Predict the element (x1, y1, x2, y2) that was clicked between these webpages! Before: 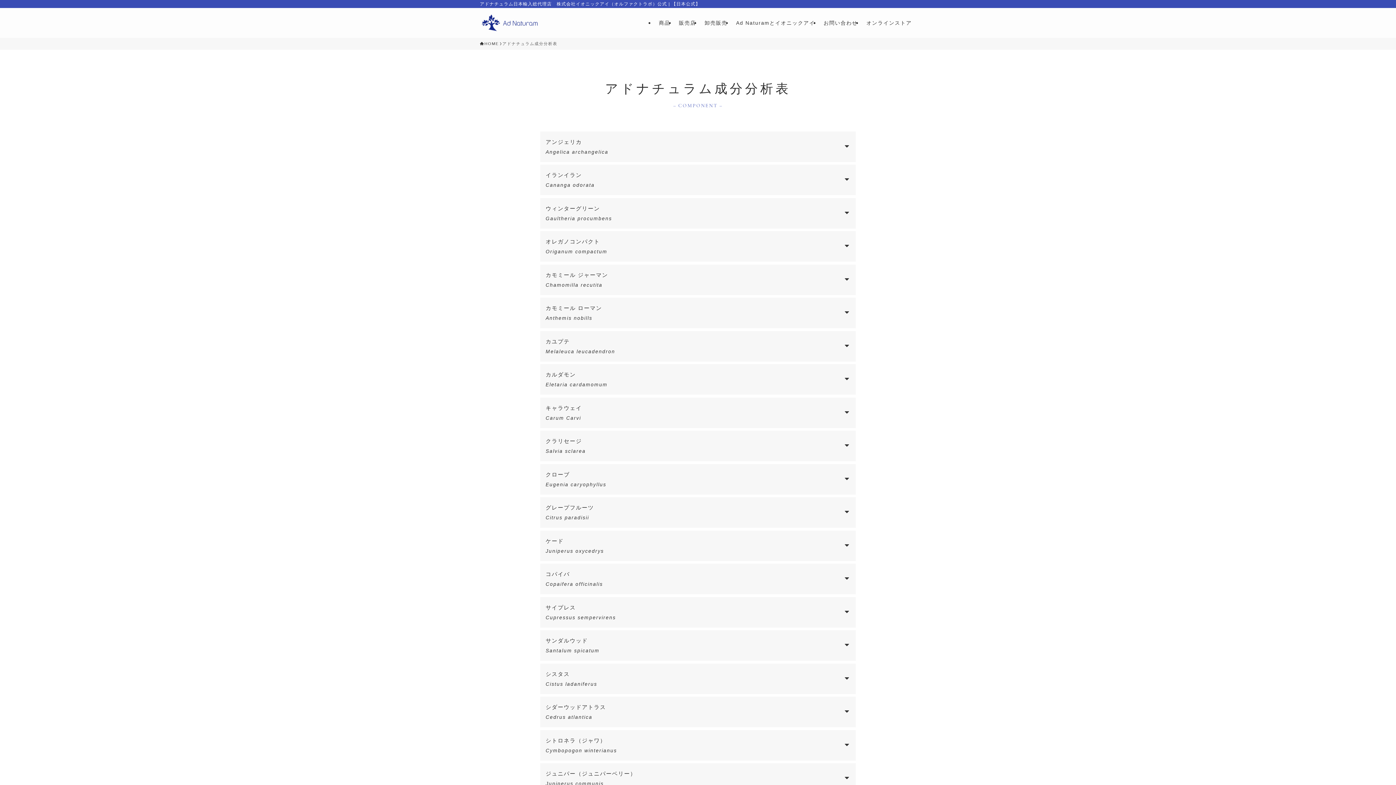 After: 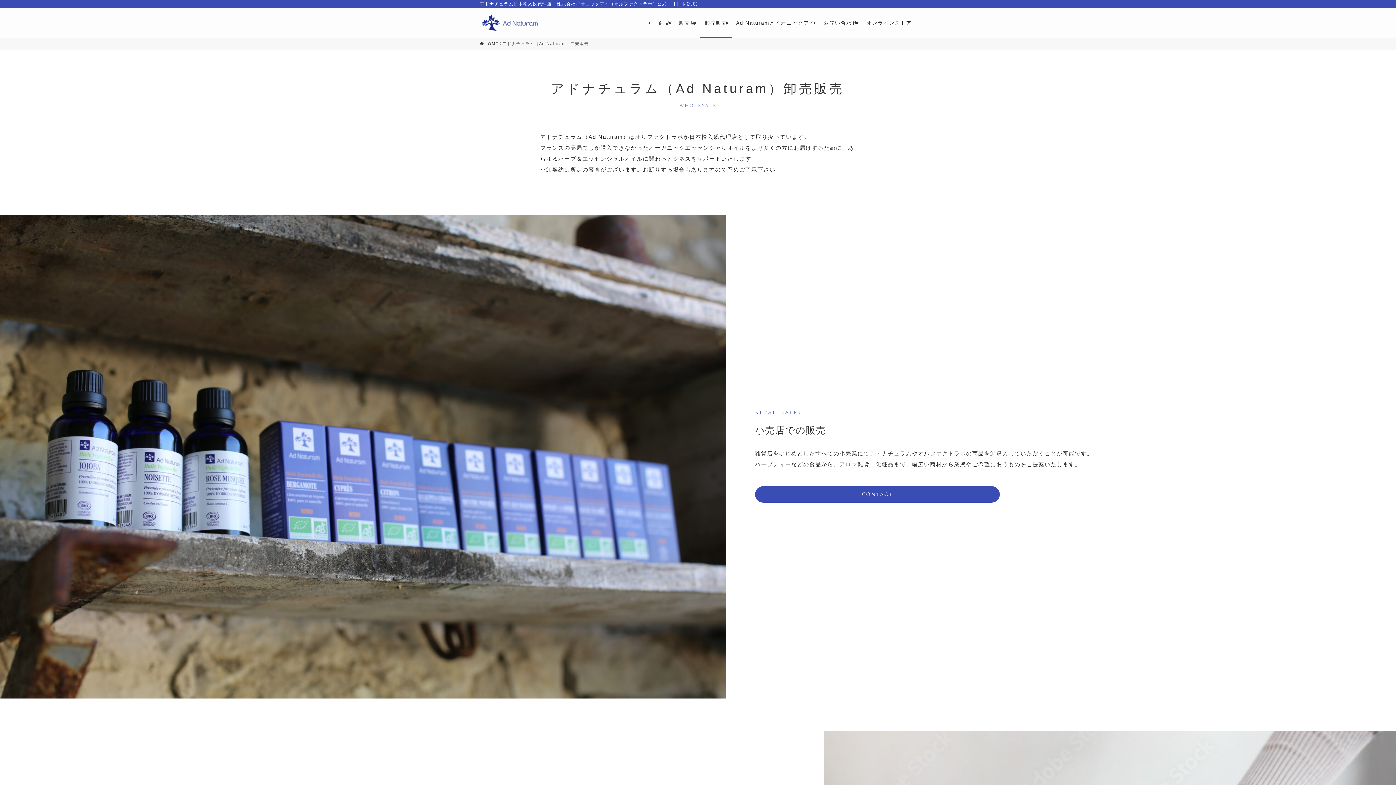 Action: bbox: (700, 8, 731, 37) label: 卸売販売